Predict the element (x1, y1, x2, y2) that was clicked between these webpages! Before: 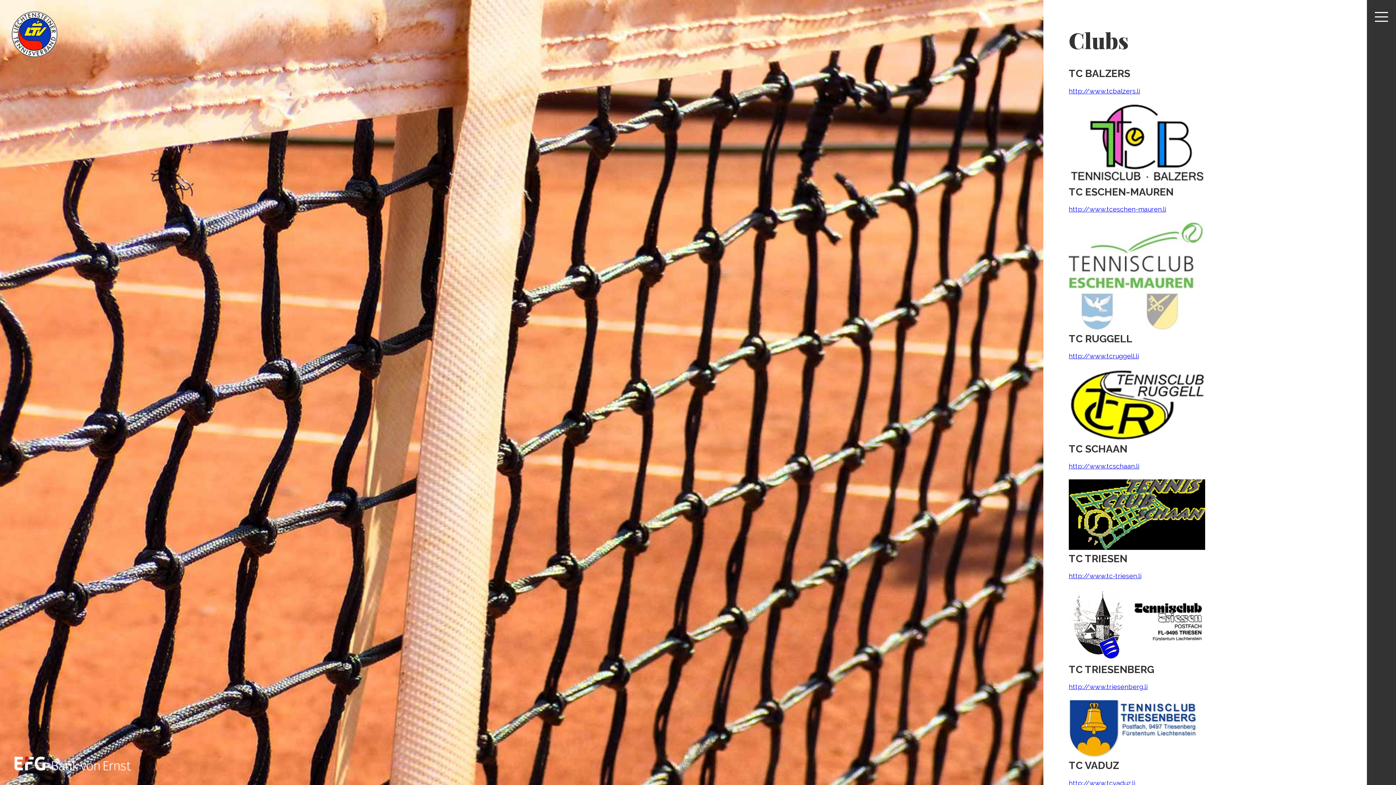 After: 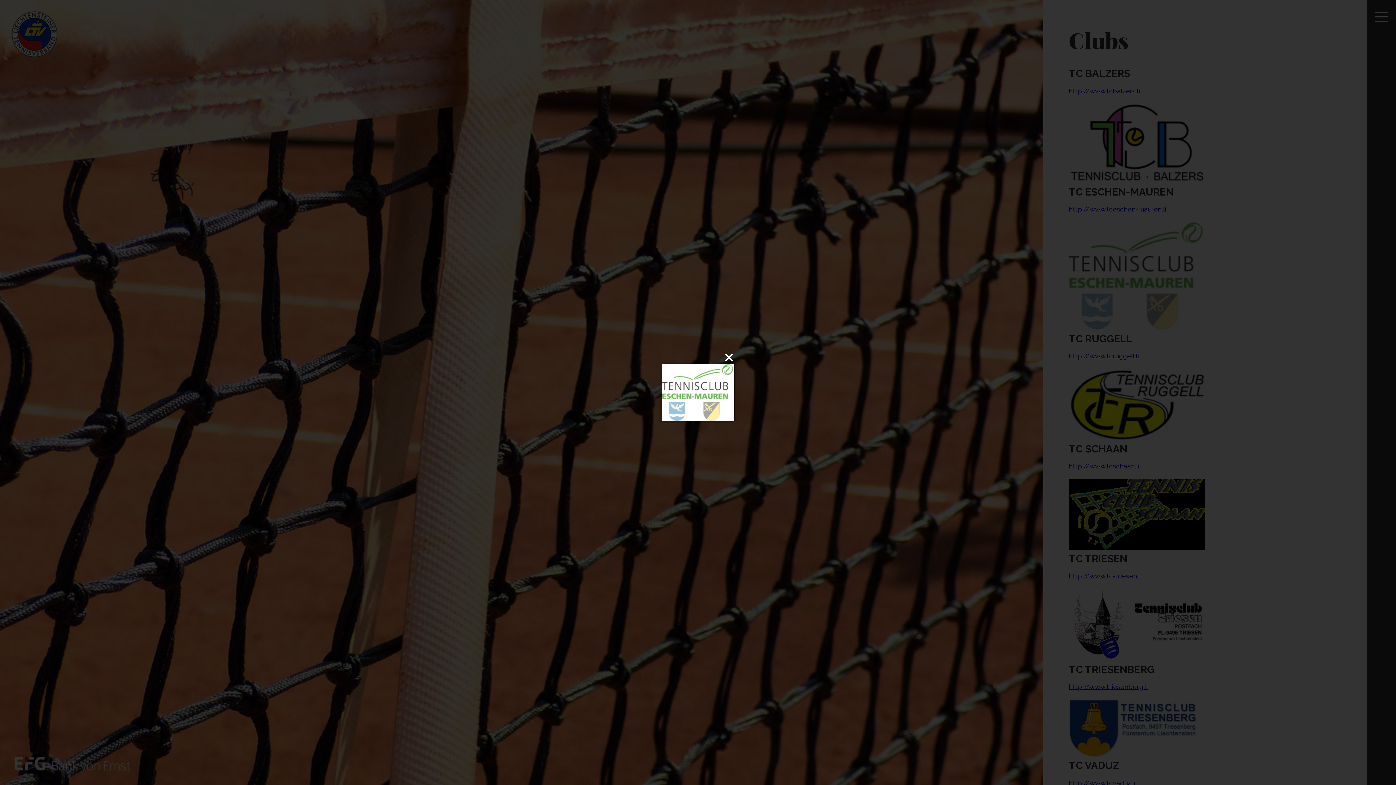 Action: bbox: (1069, 328, 1205, 332)